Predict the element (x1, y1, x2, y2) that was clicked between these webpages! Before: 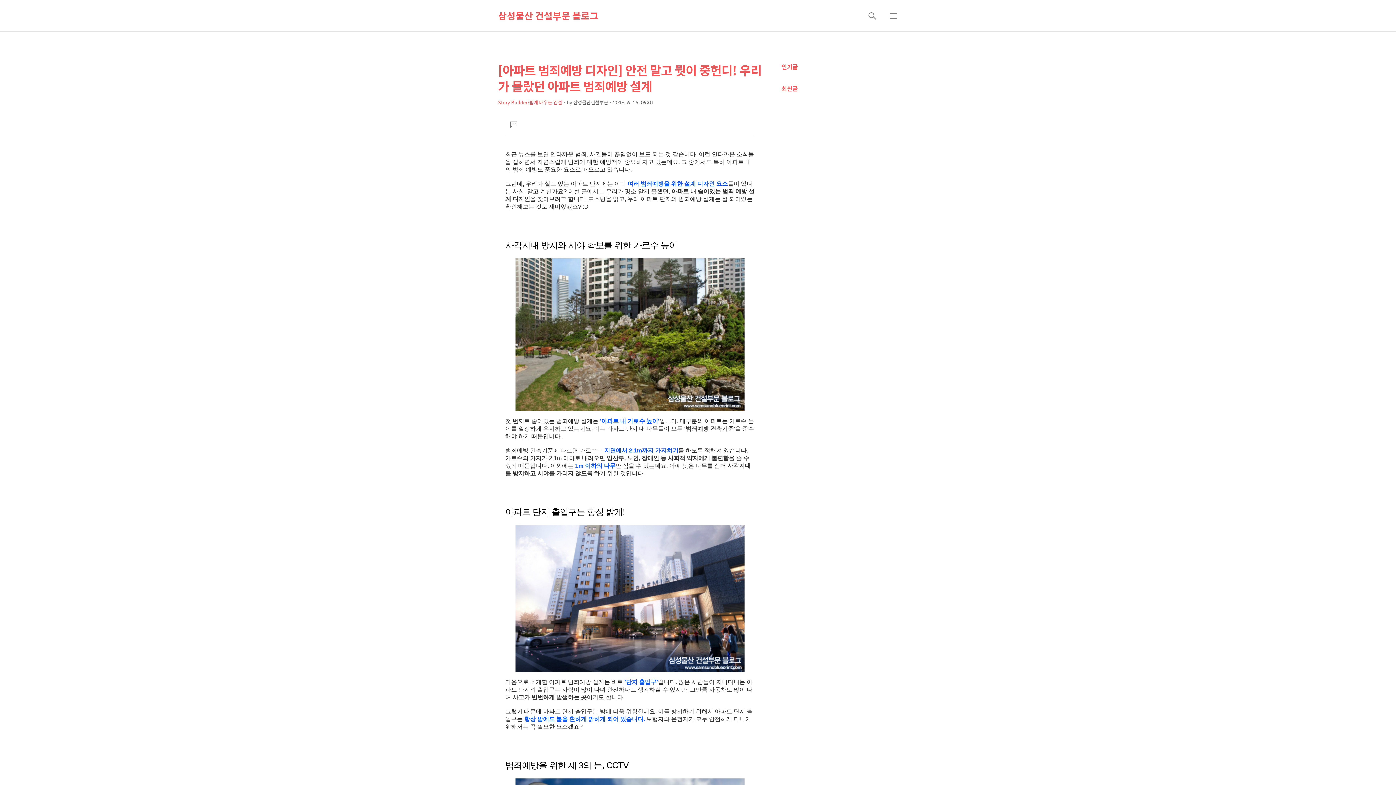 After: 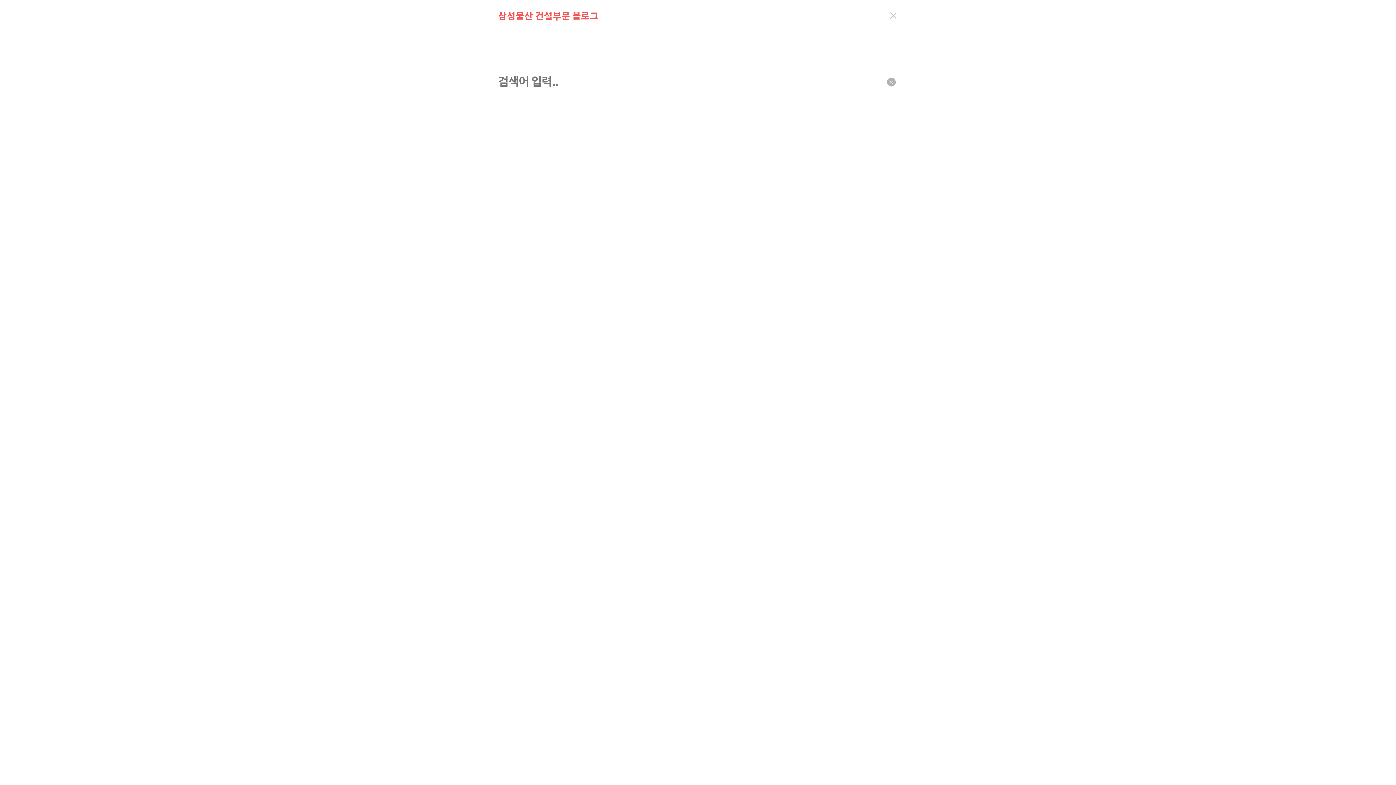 Action: bbox: (863, 7, 881, 24) label: 검색